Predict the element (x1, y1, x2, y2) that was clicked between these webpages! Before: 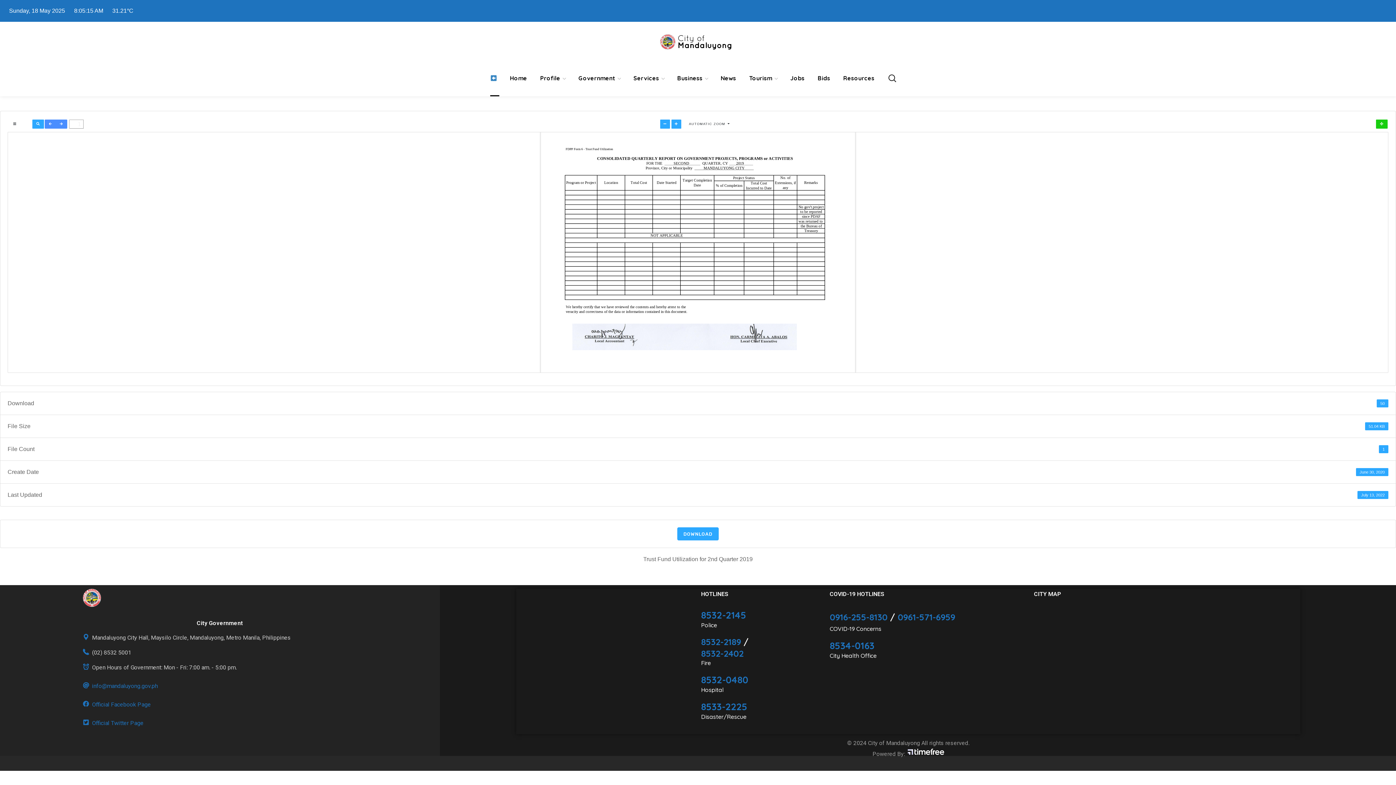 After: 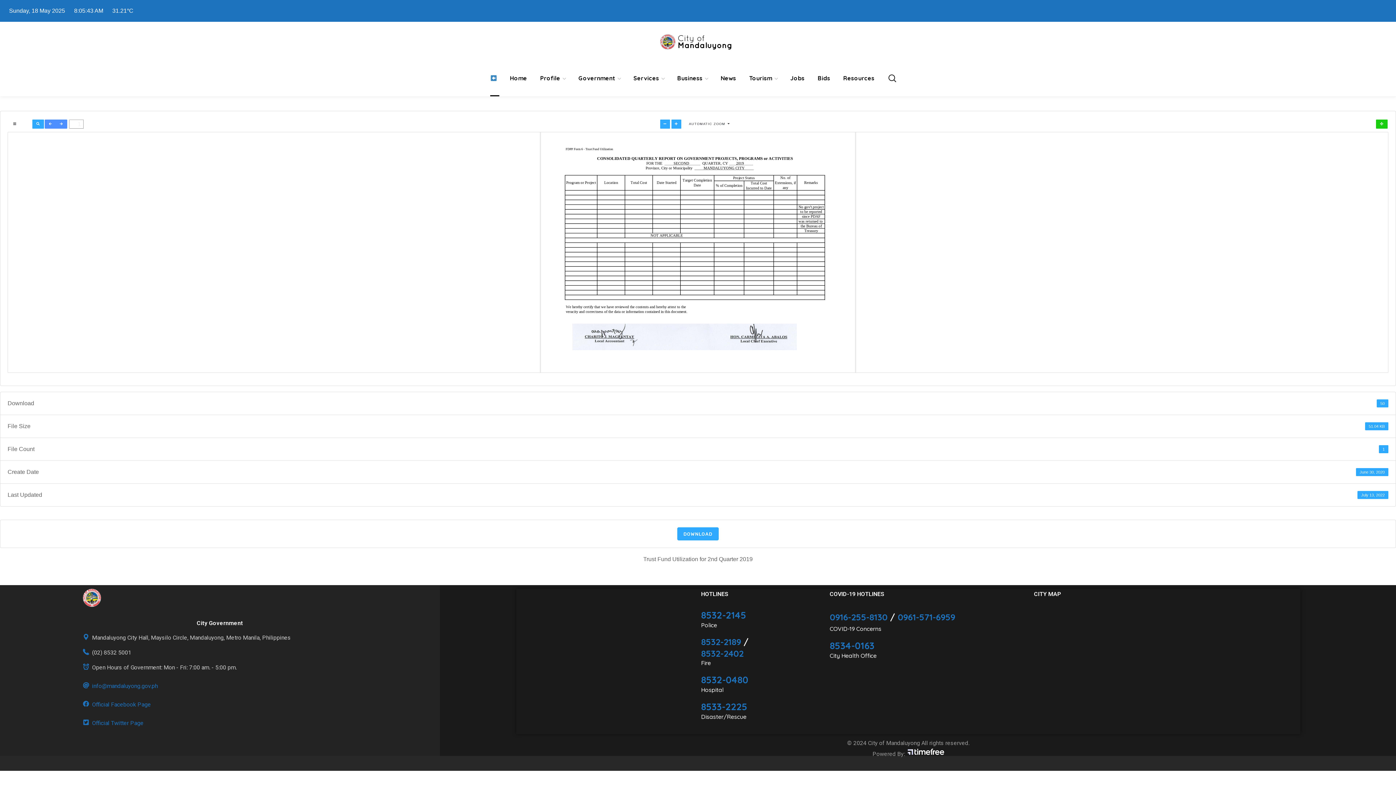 Action: label: 8532-2189 bbox: (701, 636, 741, 647)